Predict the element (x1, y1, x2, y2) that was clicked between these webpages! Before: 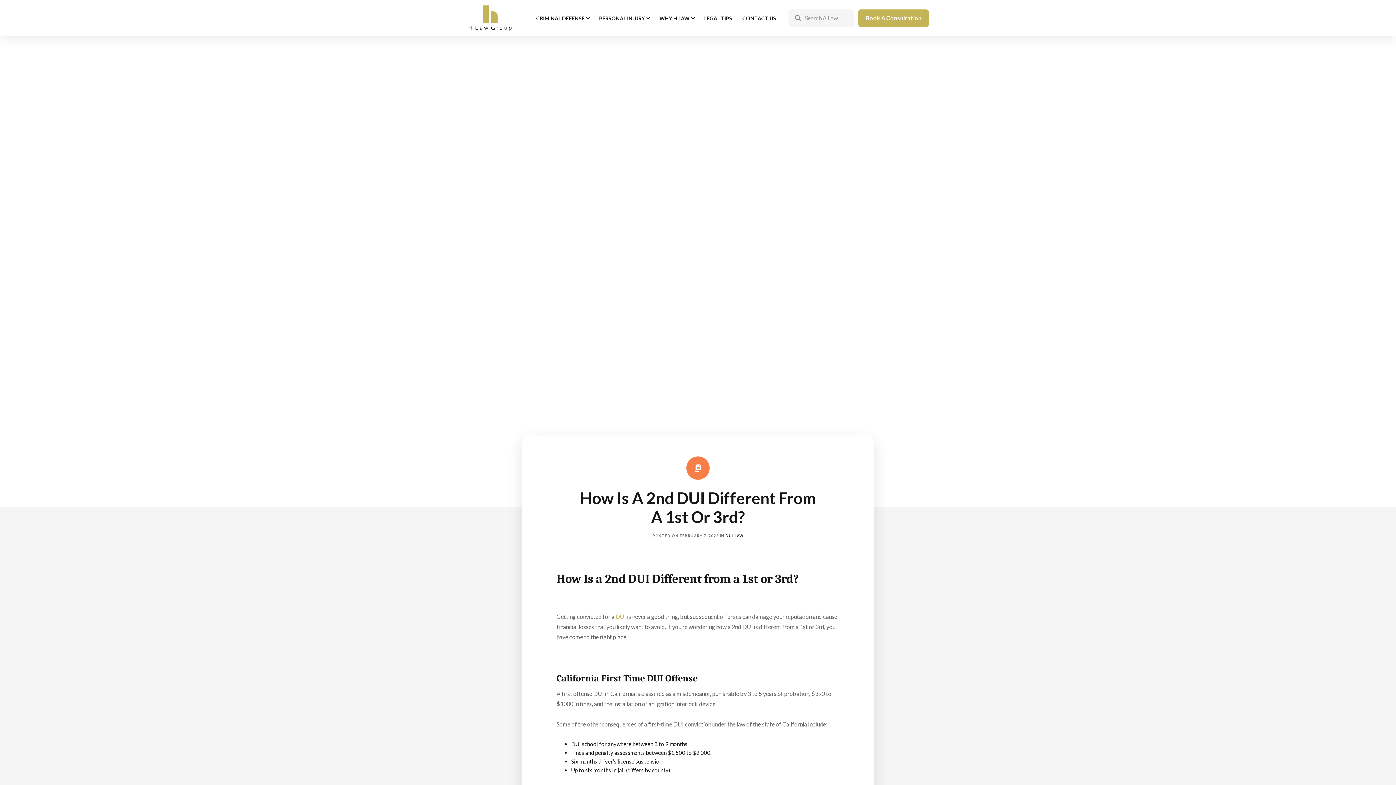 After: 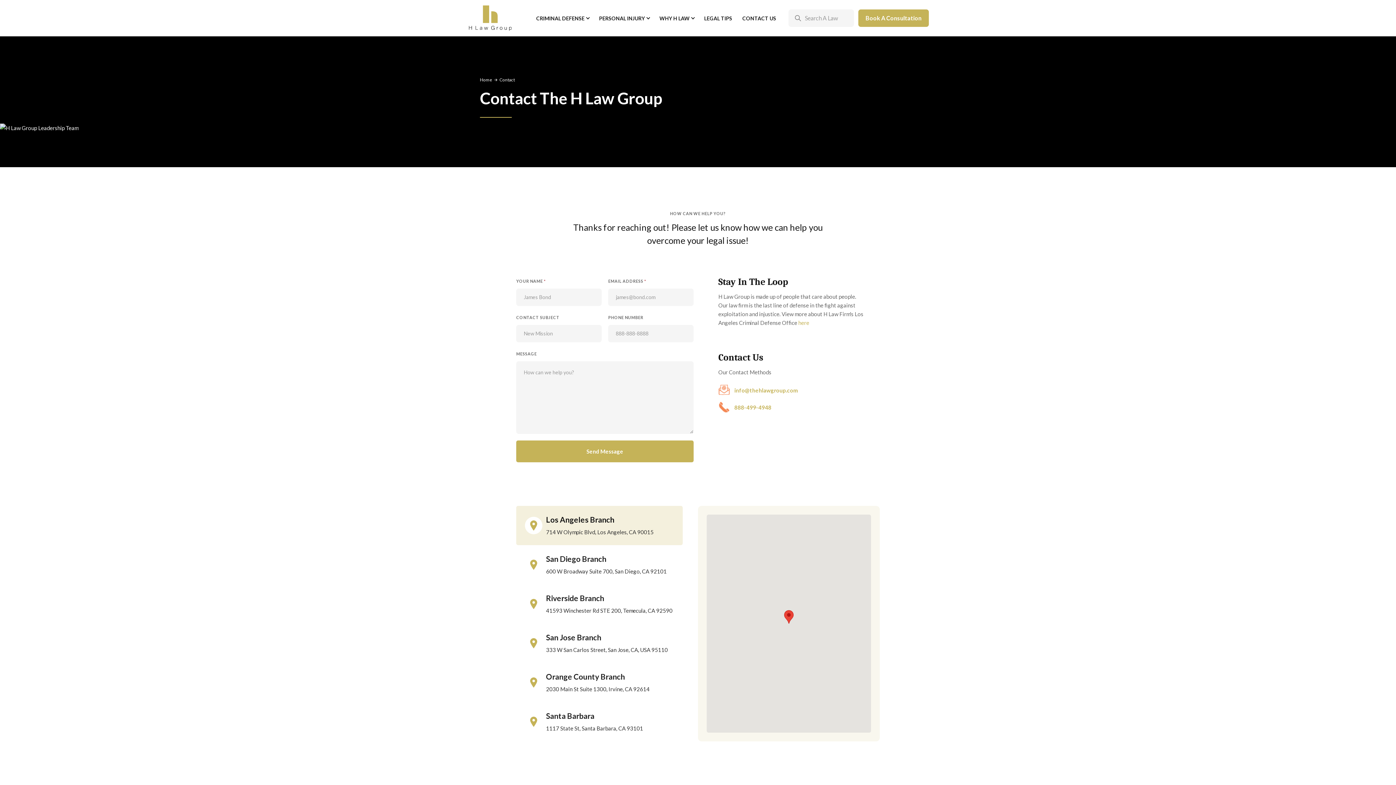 Action: label: CONTACT US bbox: (737, 11, 781, 24)